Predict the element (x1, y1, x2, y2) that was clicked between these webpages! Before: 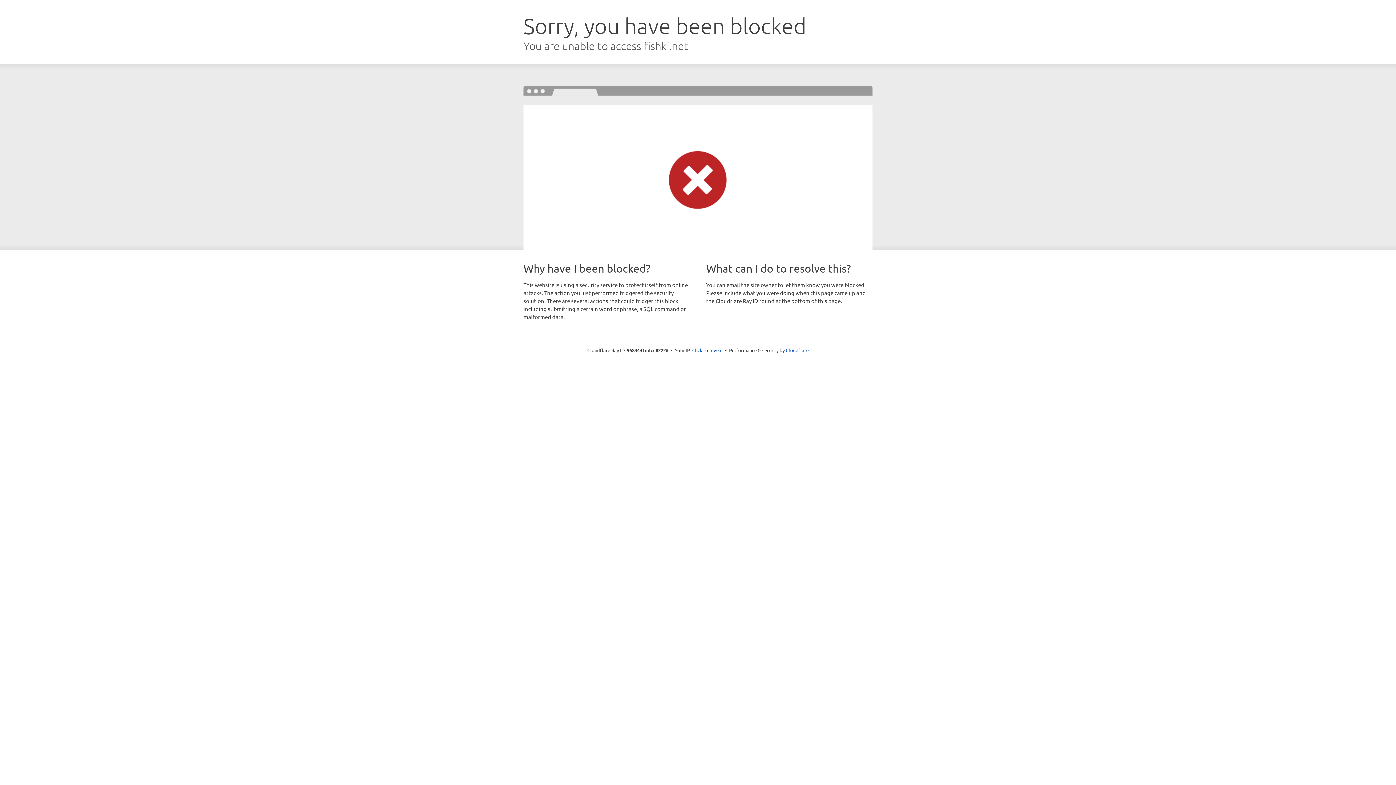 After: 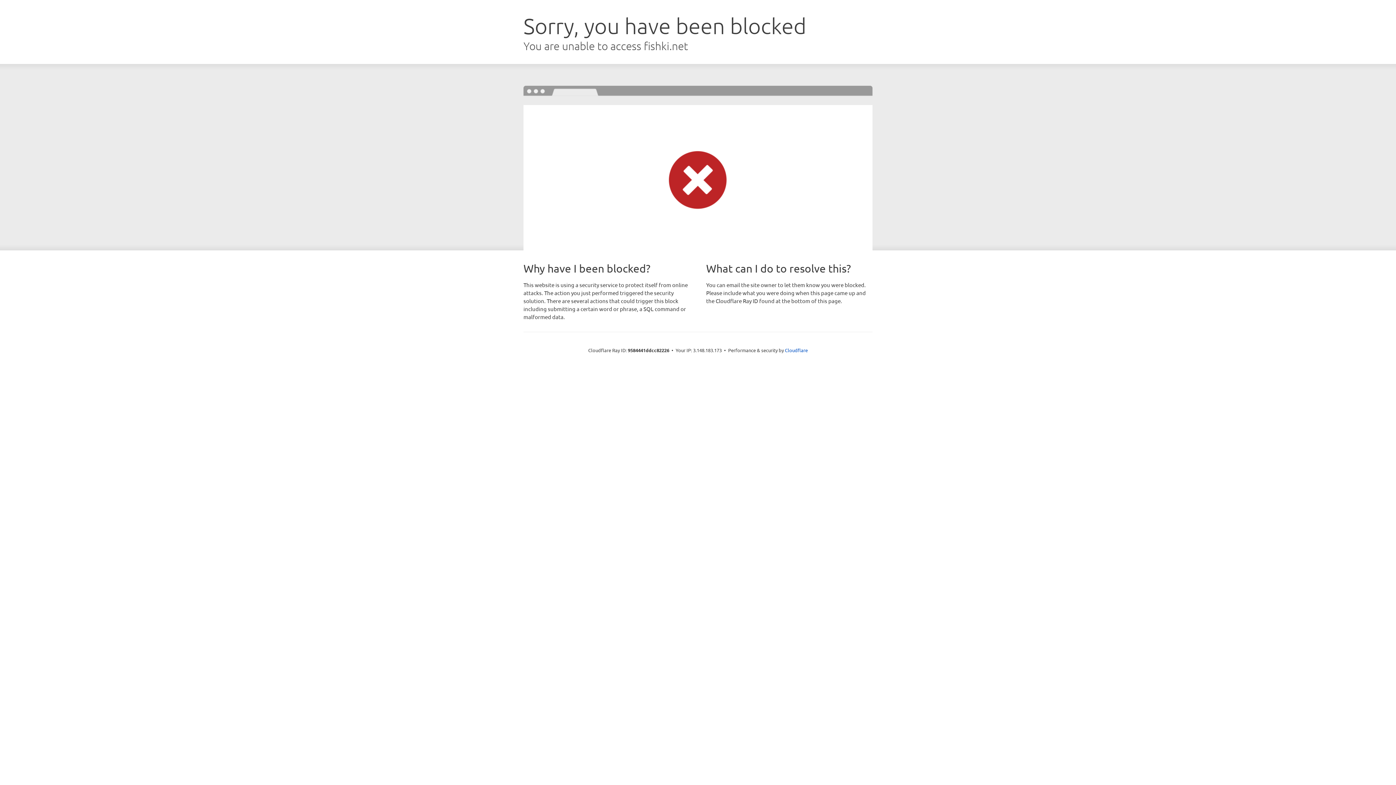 Action: label: Click to reveal bbox: (692, 346, 722, 353)